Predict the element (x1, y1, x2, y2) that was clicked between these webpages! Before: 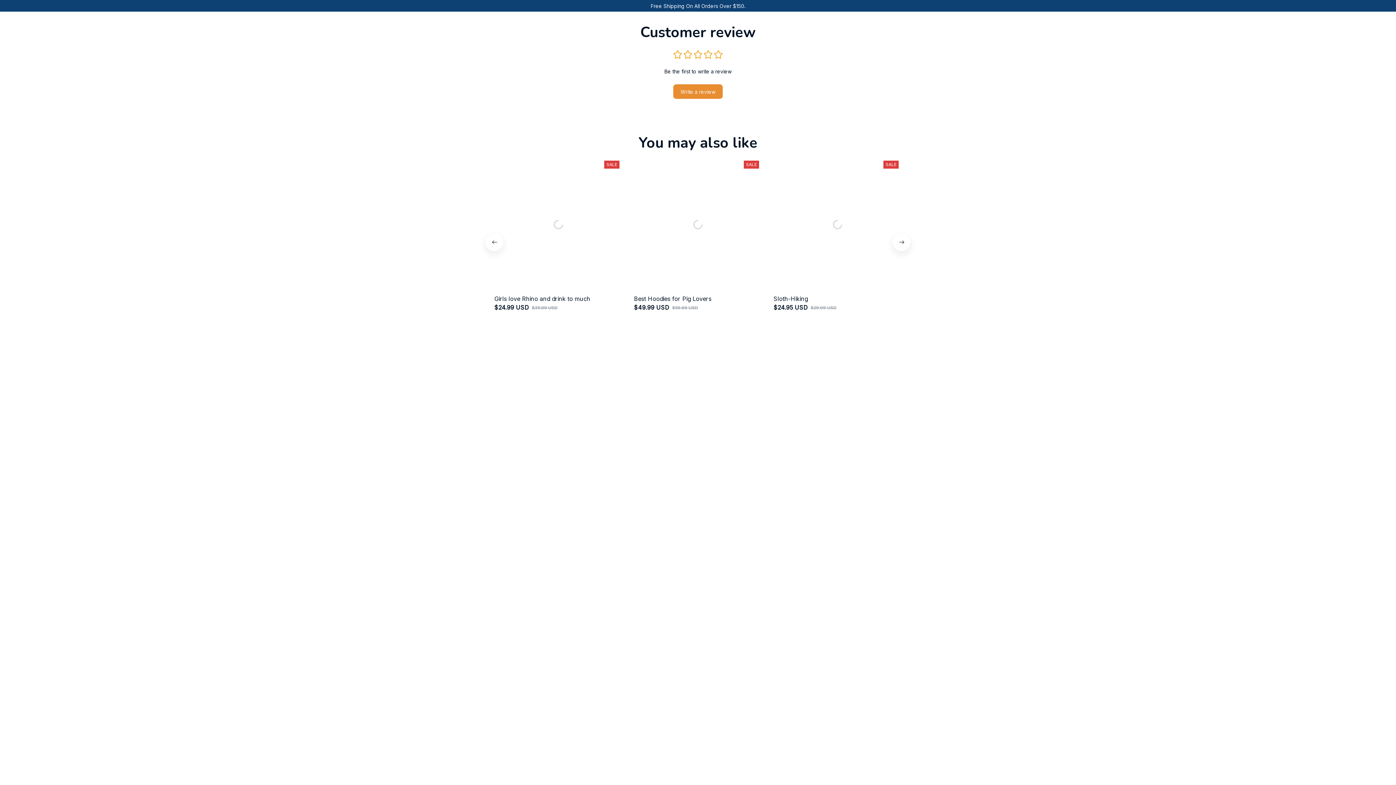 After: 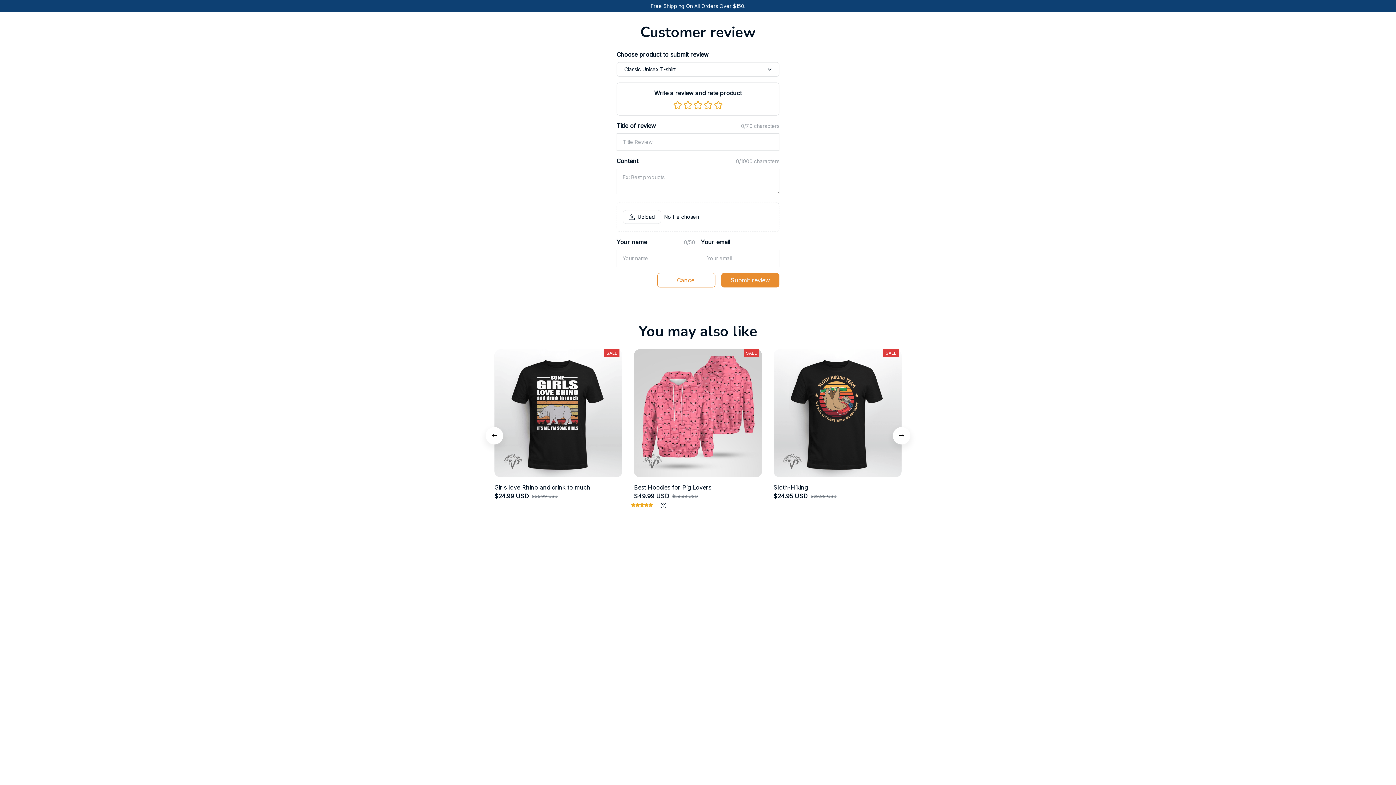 Action: bbox: (673, 84, 722, 98) label: Write a review